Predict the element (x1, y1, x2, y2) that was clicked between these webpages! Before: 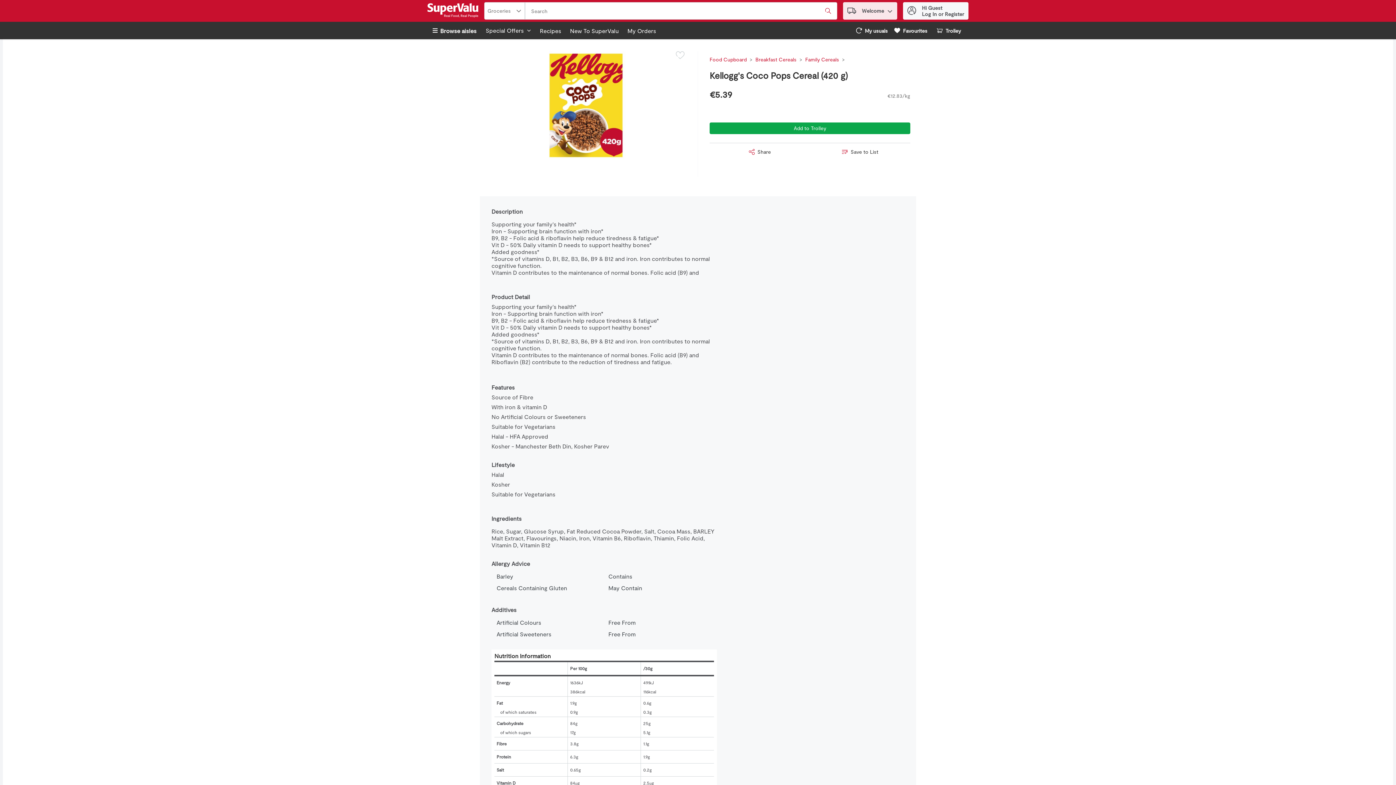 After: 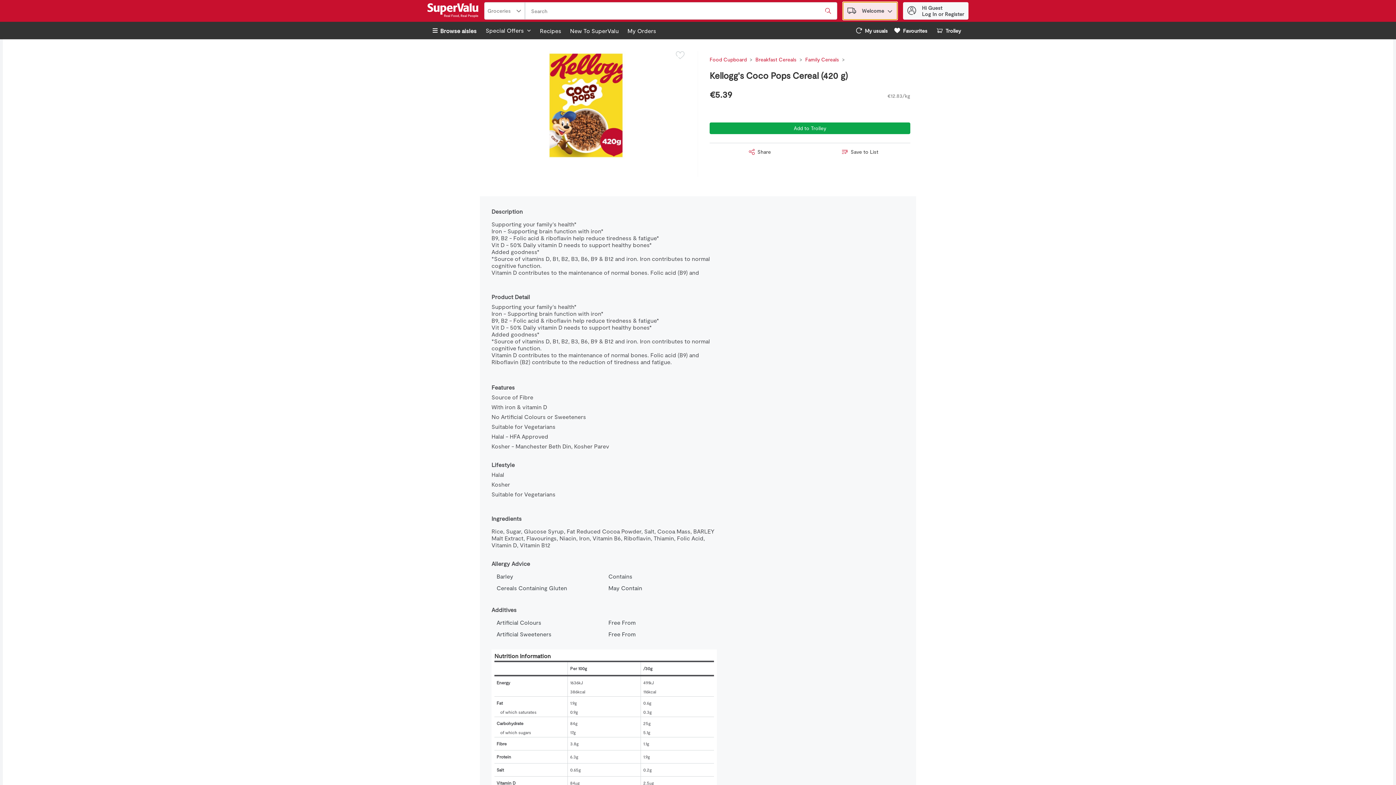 Action: label: Welcome bbox: (843, 2, 897, 19)